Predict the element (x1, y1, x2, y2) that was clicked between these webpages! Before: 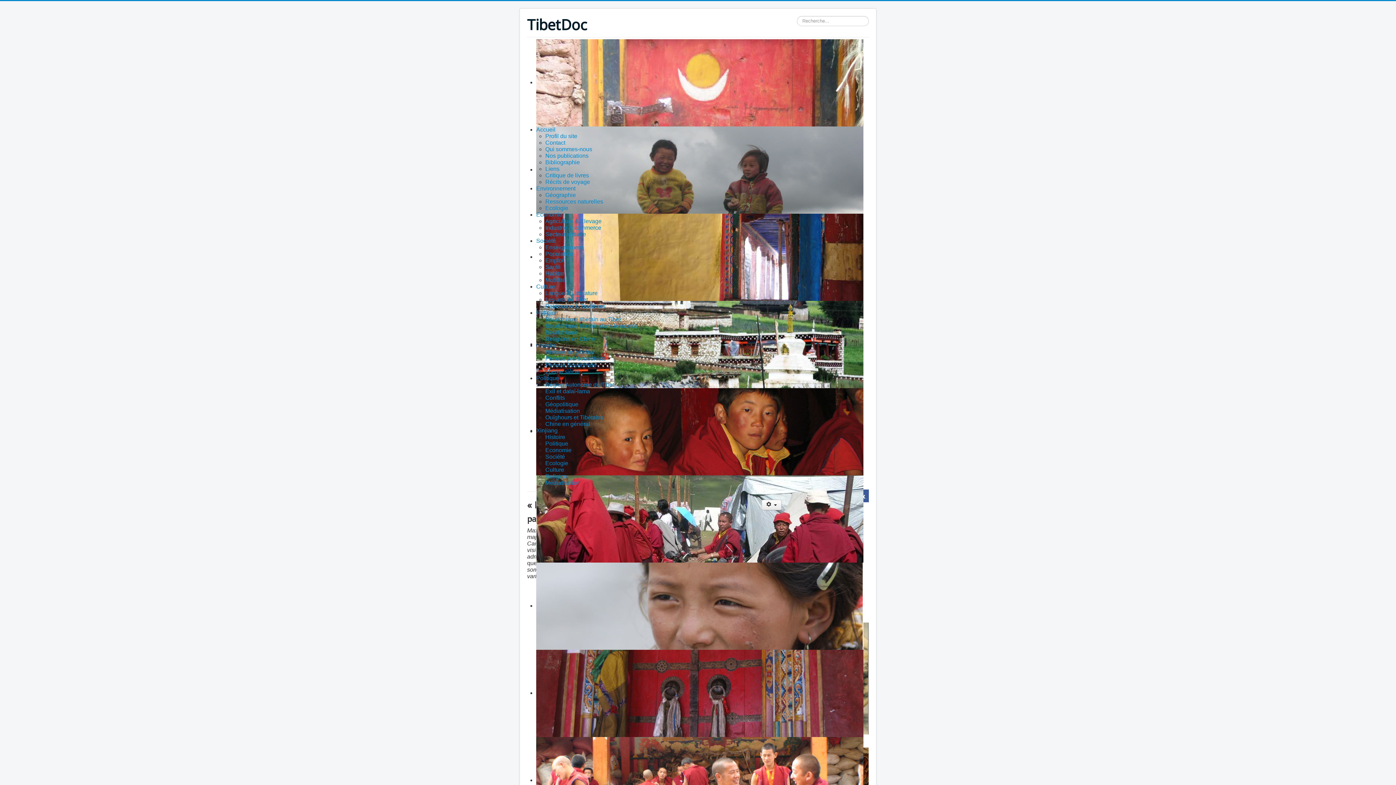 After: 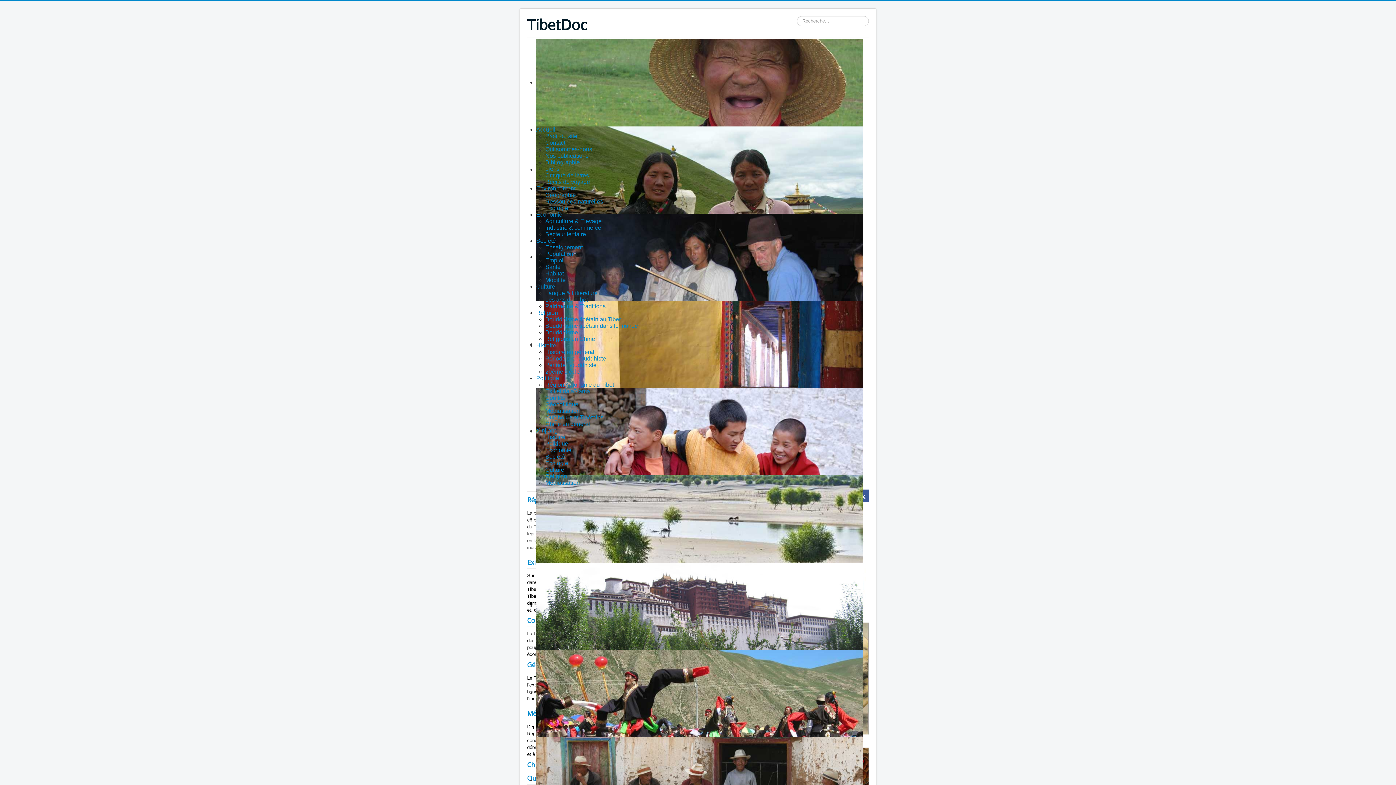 Action: bbox: (536, 375, 559, 381) label: Politique